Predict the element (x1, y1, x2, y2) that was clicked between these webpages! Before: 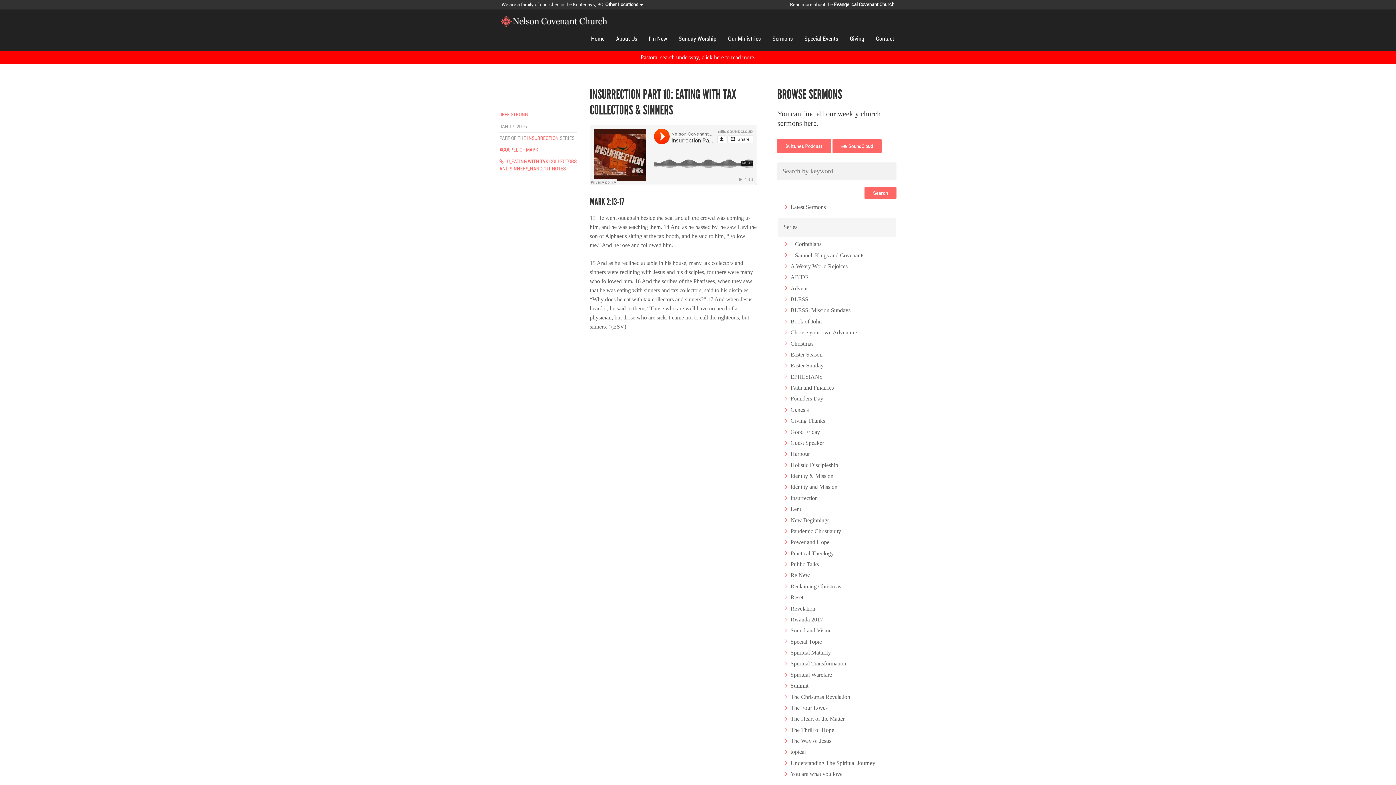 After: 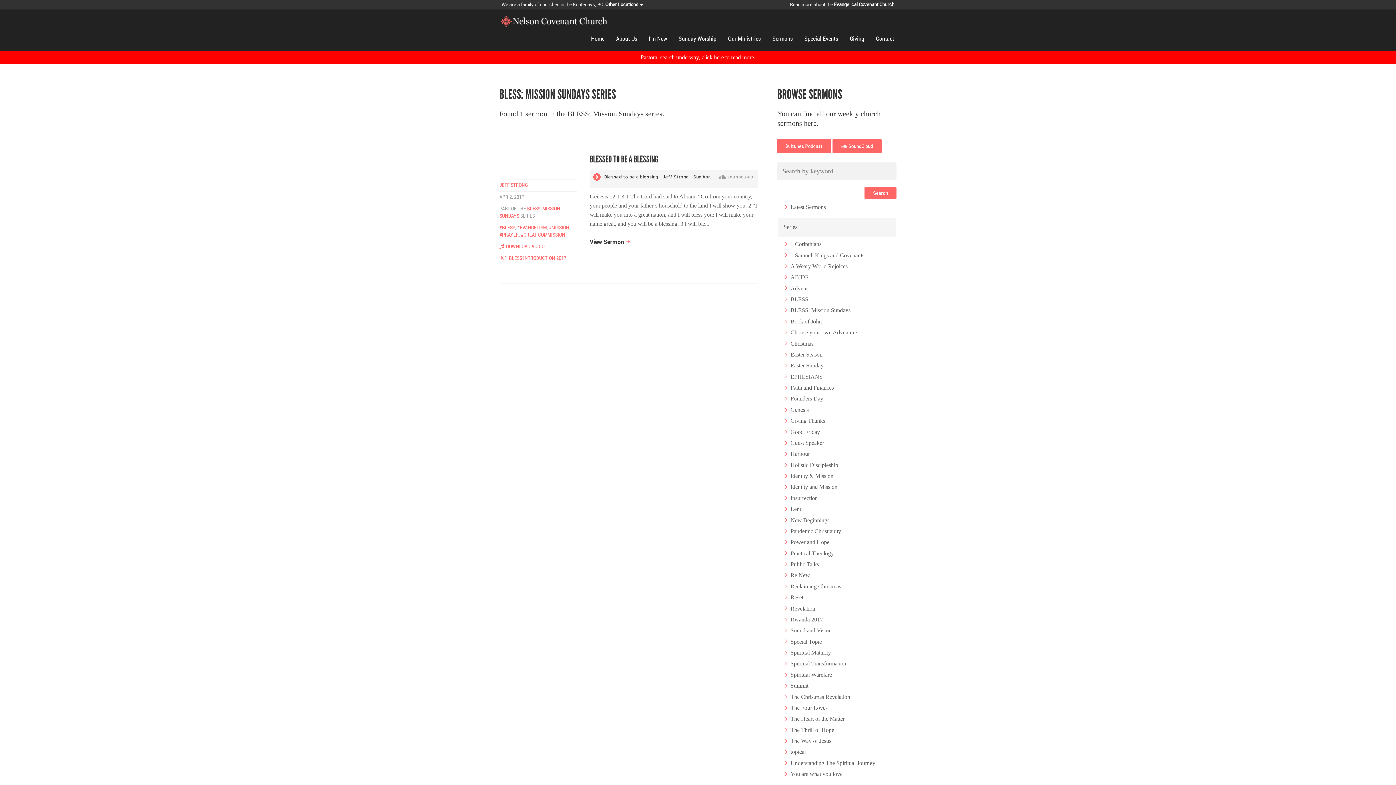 Action: bbox: (789, 305, 890, 315) label: BLESS: Mission Sundays